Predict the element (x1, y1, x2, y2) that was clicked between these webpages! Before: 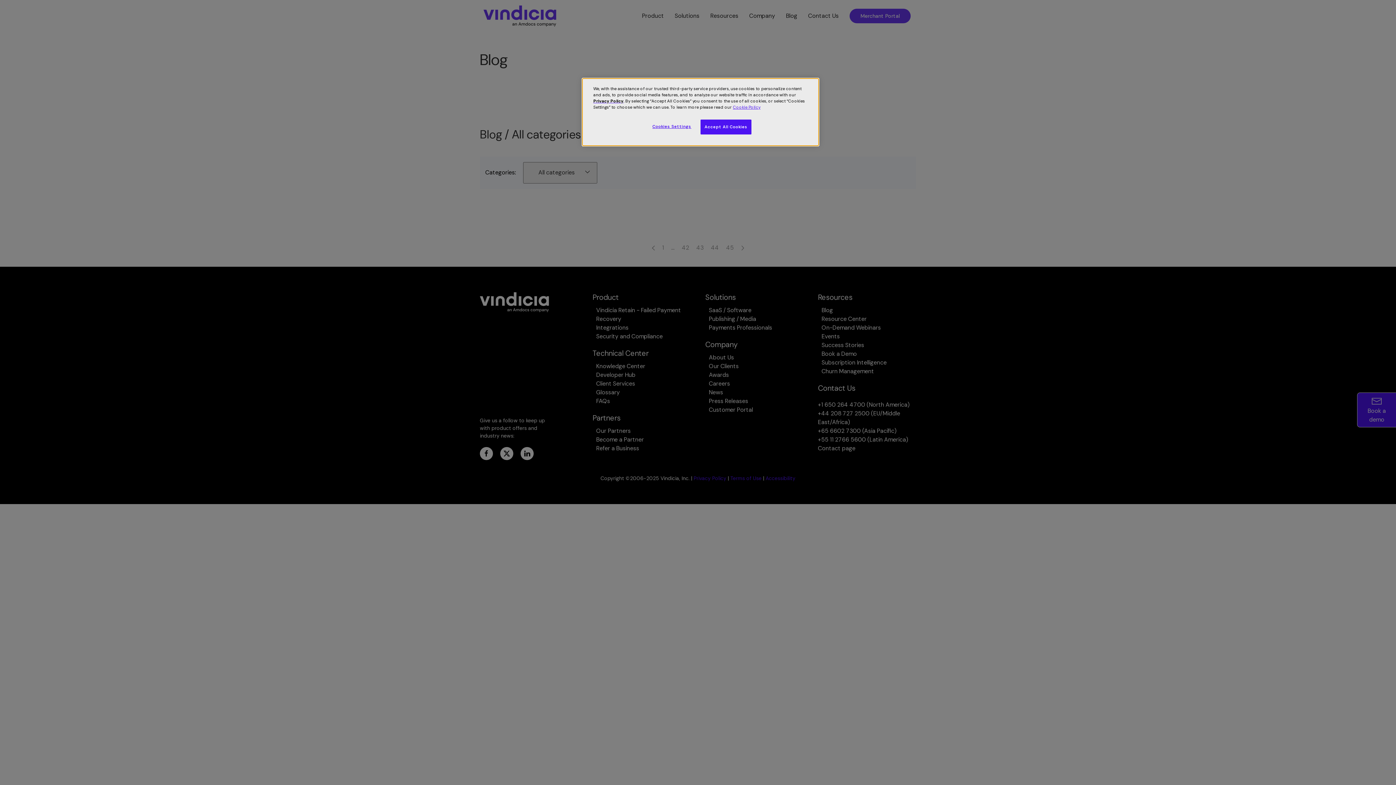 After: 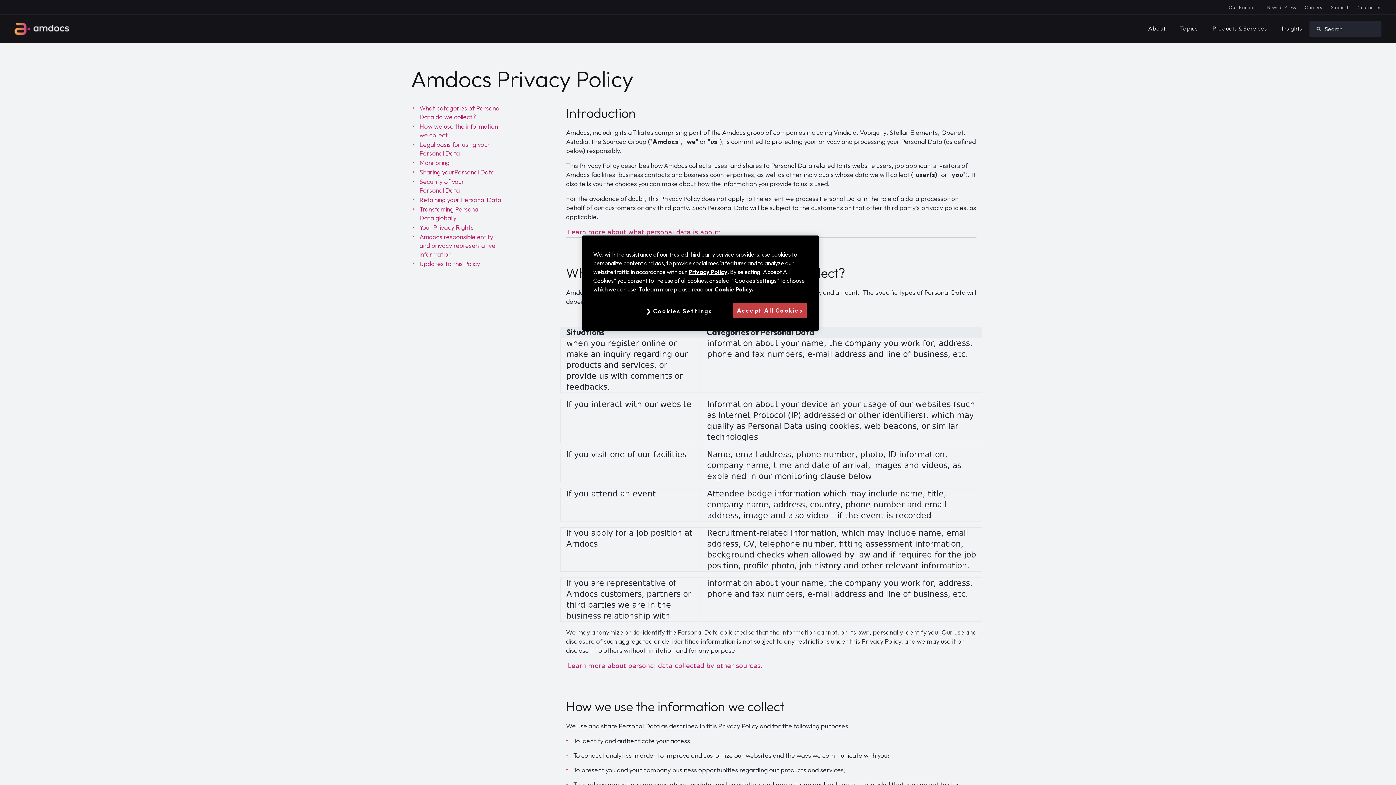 Action: bbox: (593, 98, 623, 104) label: Privacy Policy